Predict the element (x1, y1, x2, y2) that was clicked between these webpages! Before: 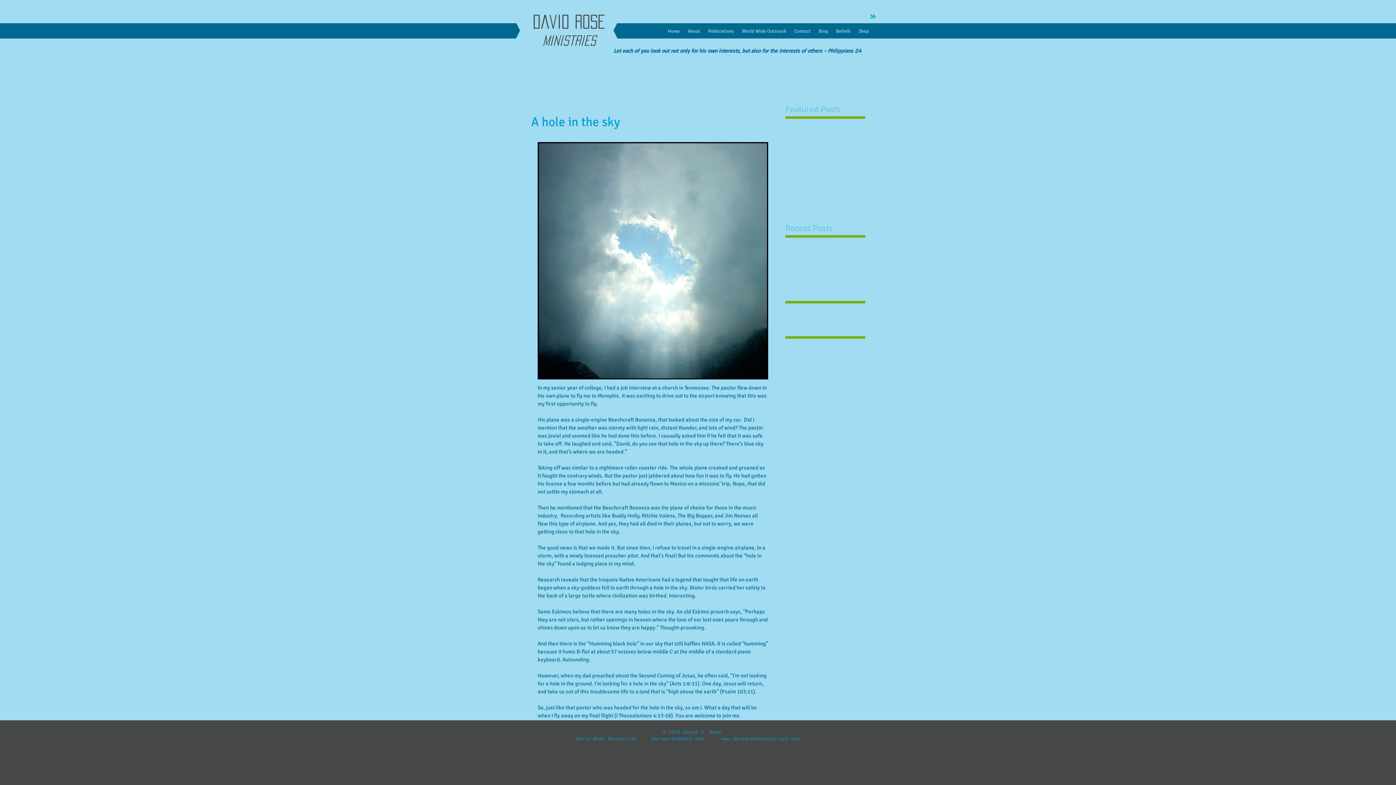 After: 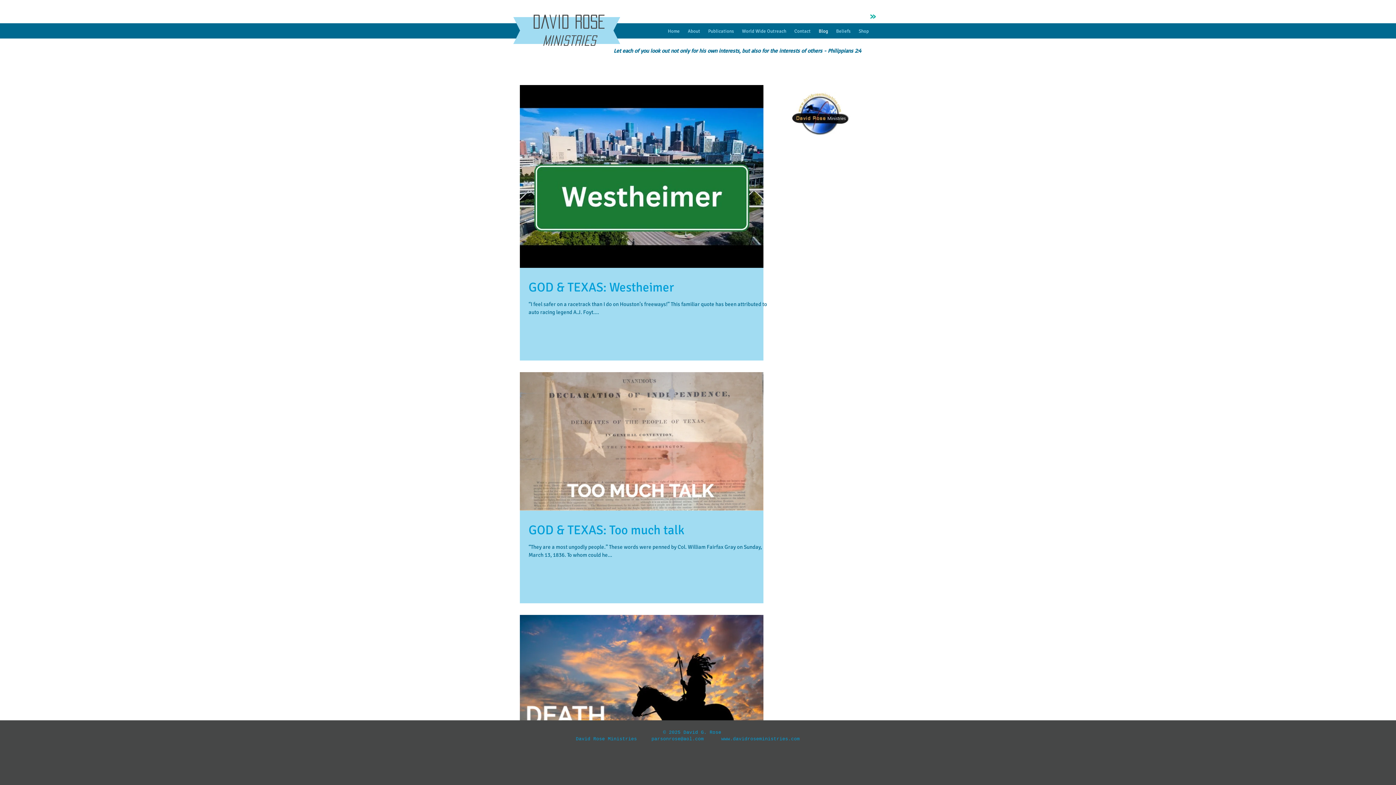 Action: label: Blog bbox: (814, 26, 832, 36)